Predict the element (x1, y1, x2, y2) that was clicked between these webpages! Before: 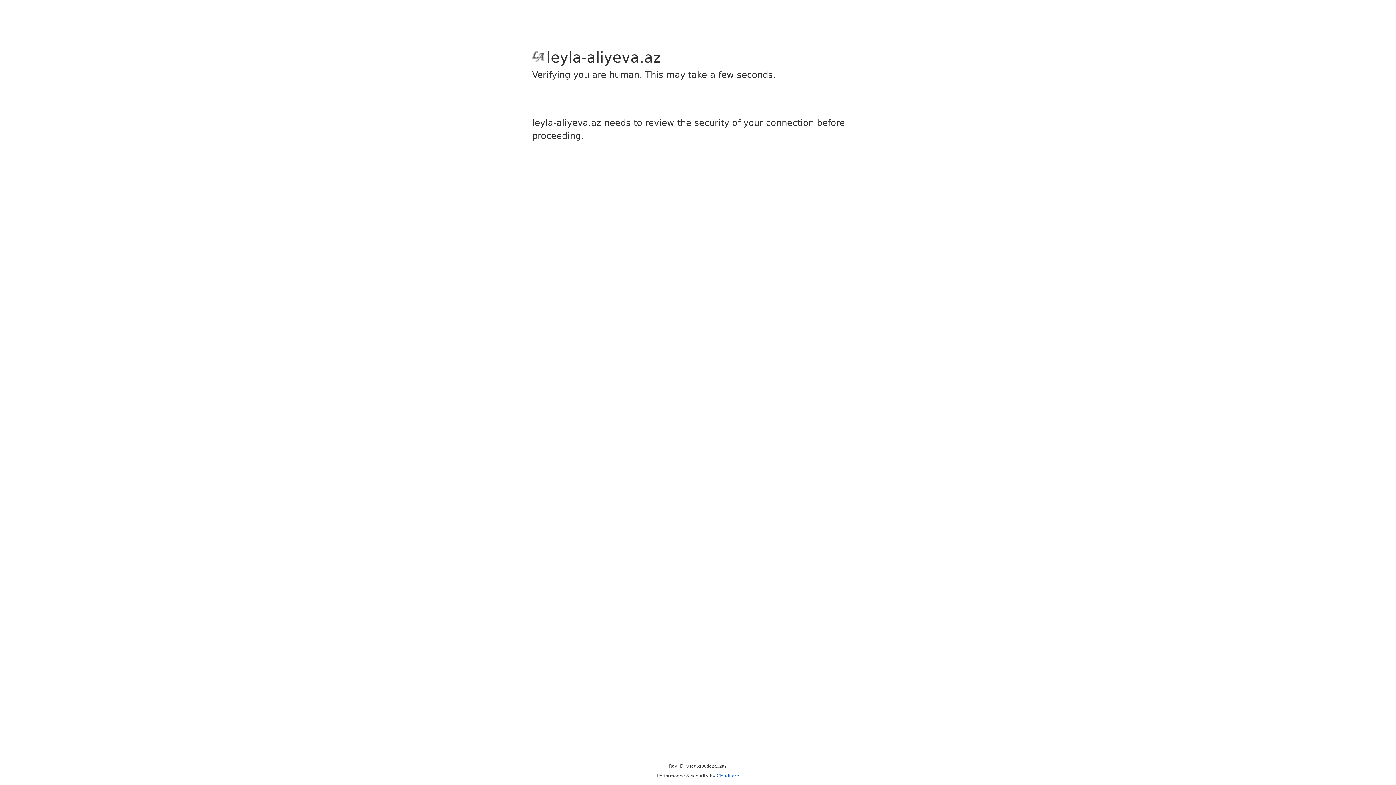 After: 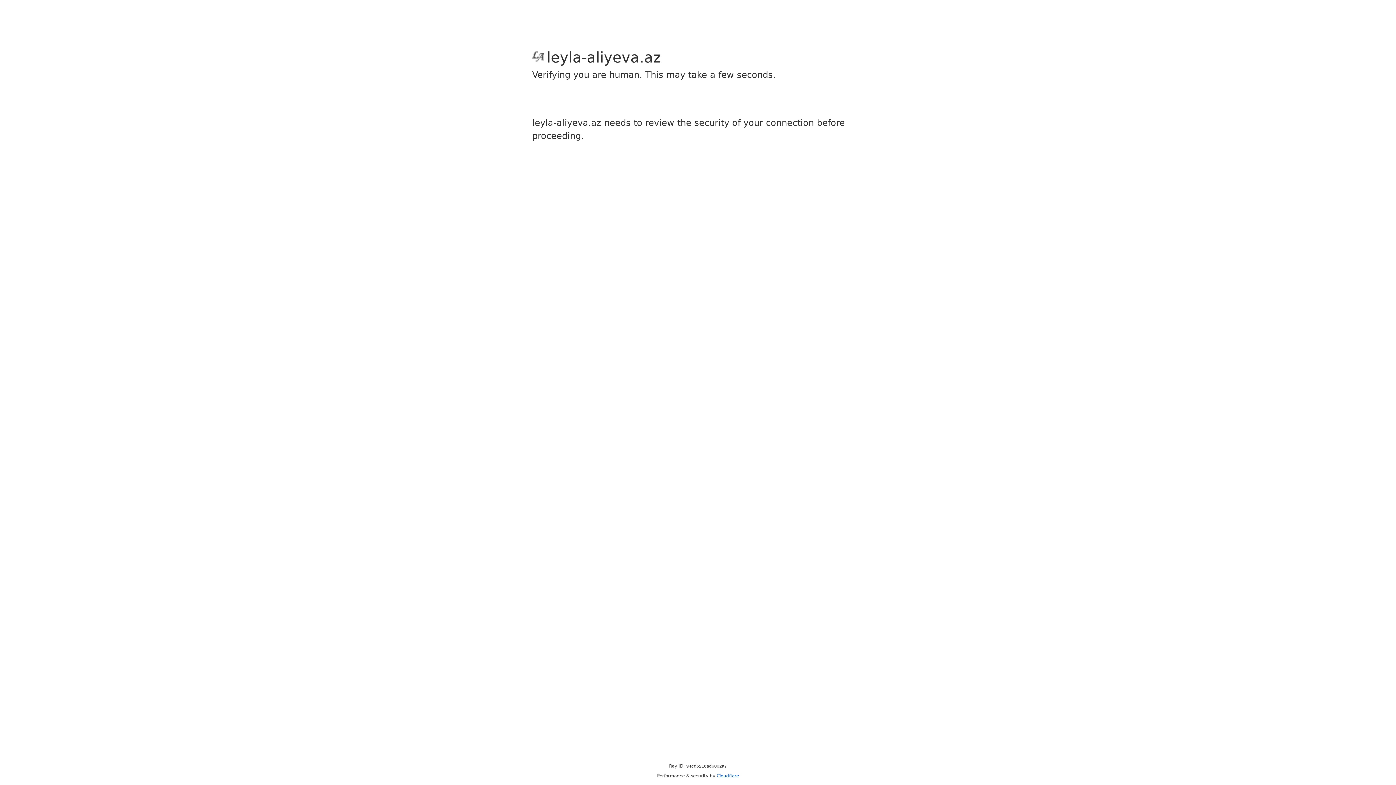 Action: bbox: (716, 773, 739, 778) label: Cloudflare